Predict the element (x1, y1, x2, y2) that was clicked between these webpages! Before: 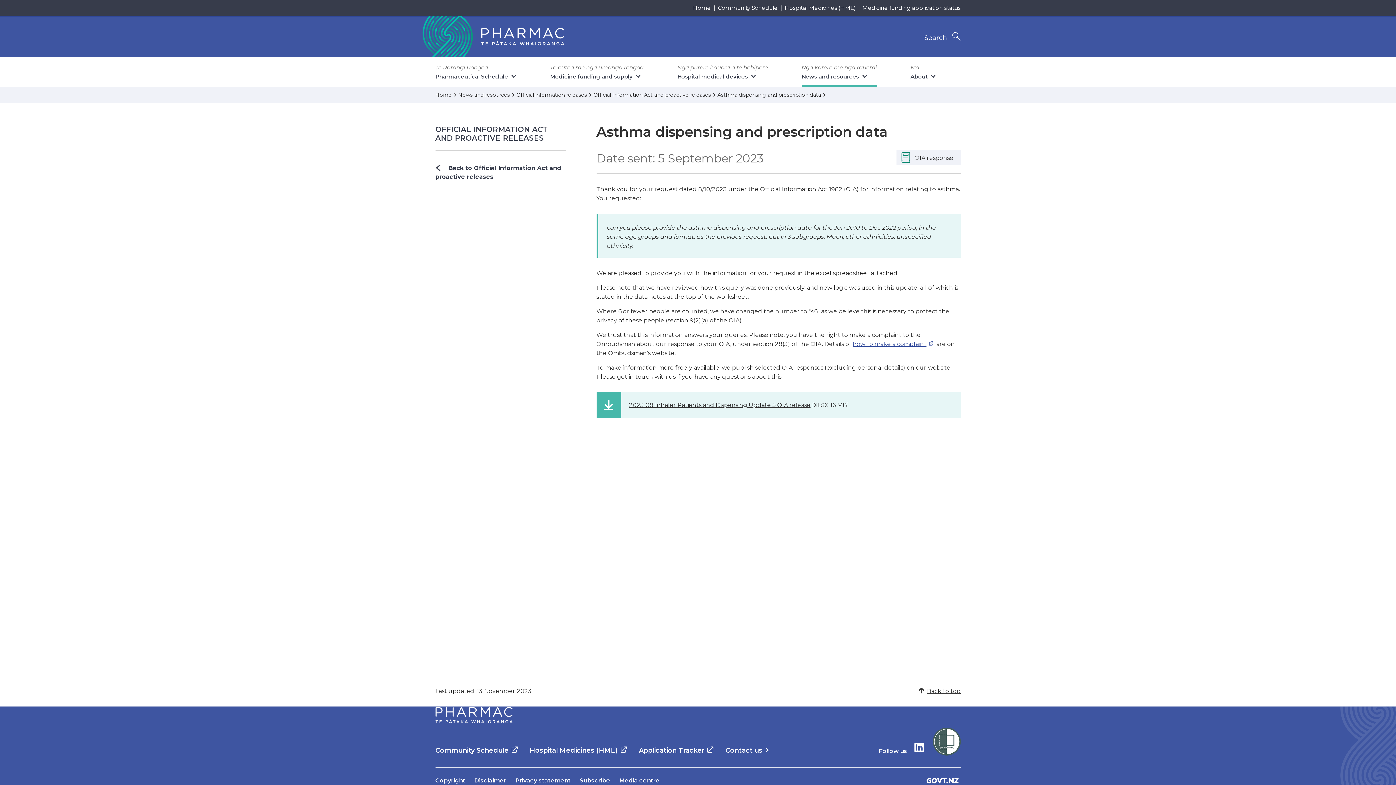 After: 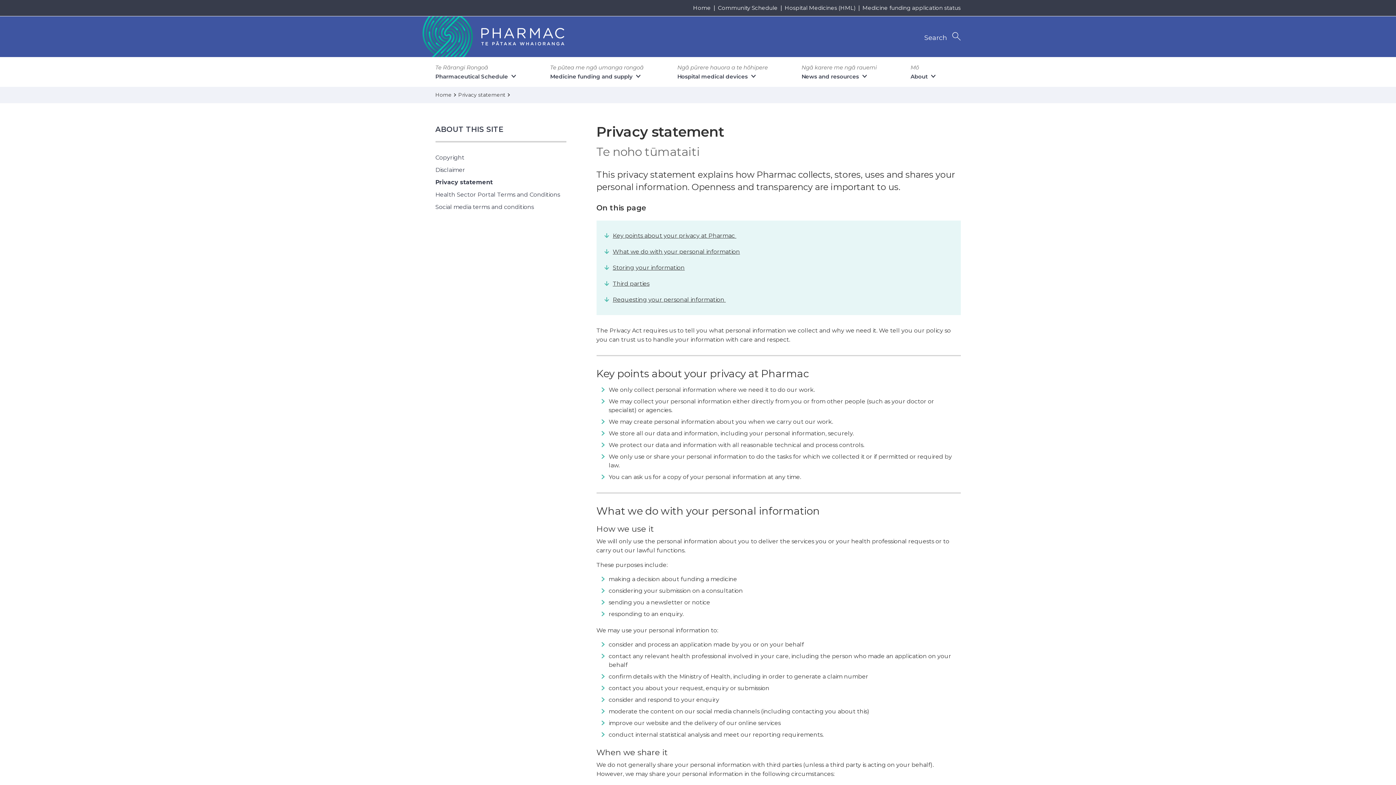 Action: label: Privacy statement bbox: (515, 777, 570, 784)